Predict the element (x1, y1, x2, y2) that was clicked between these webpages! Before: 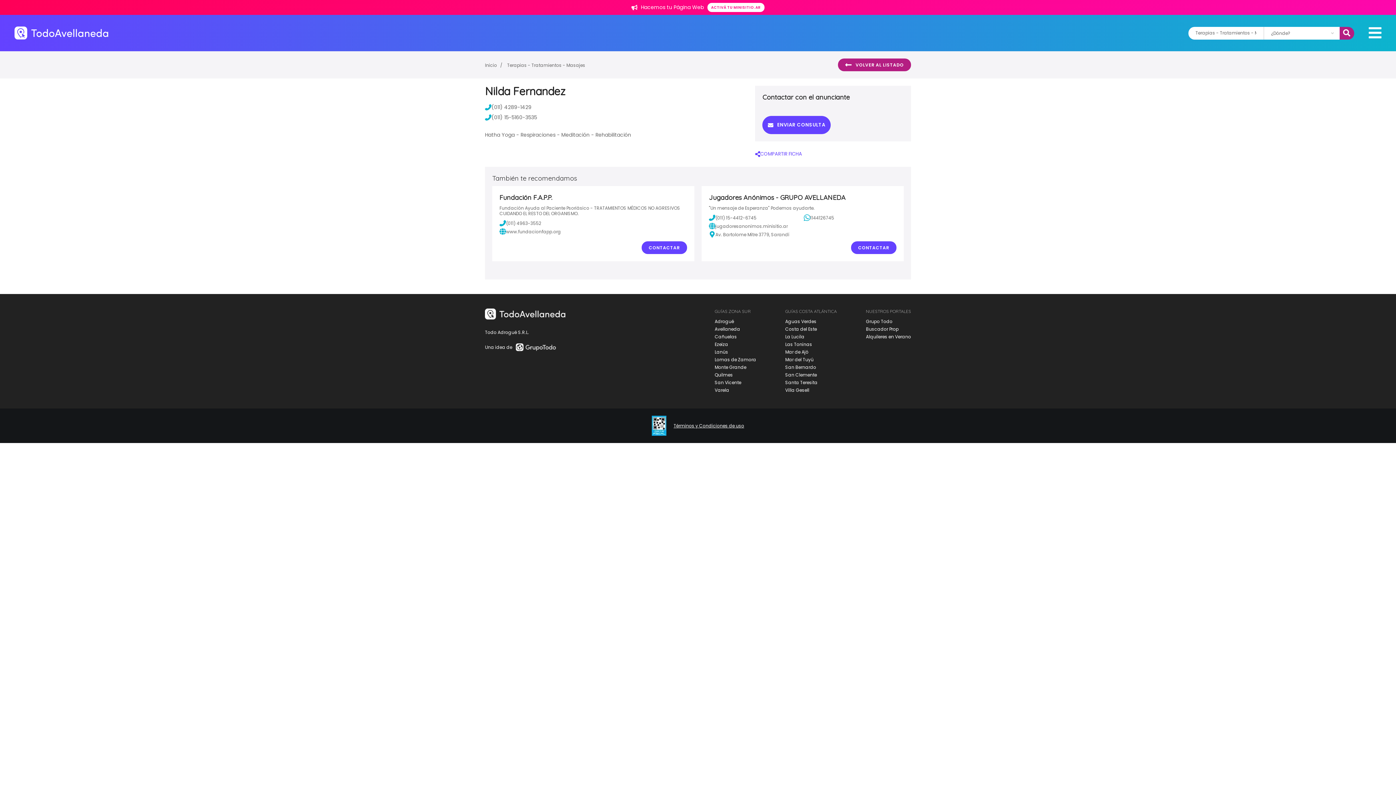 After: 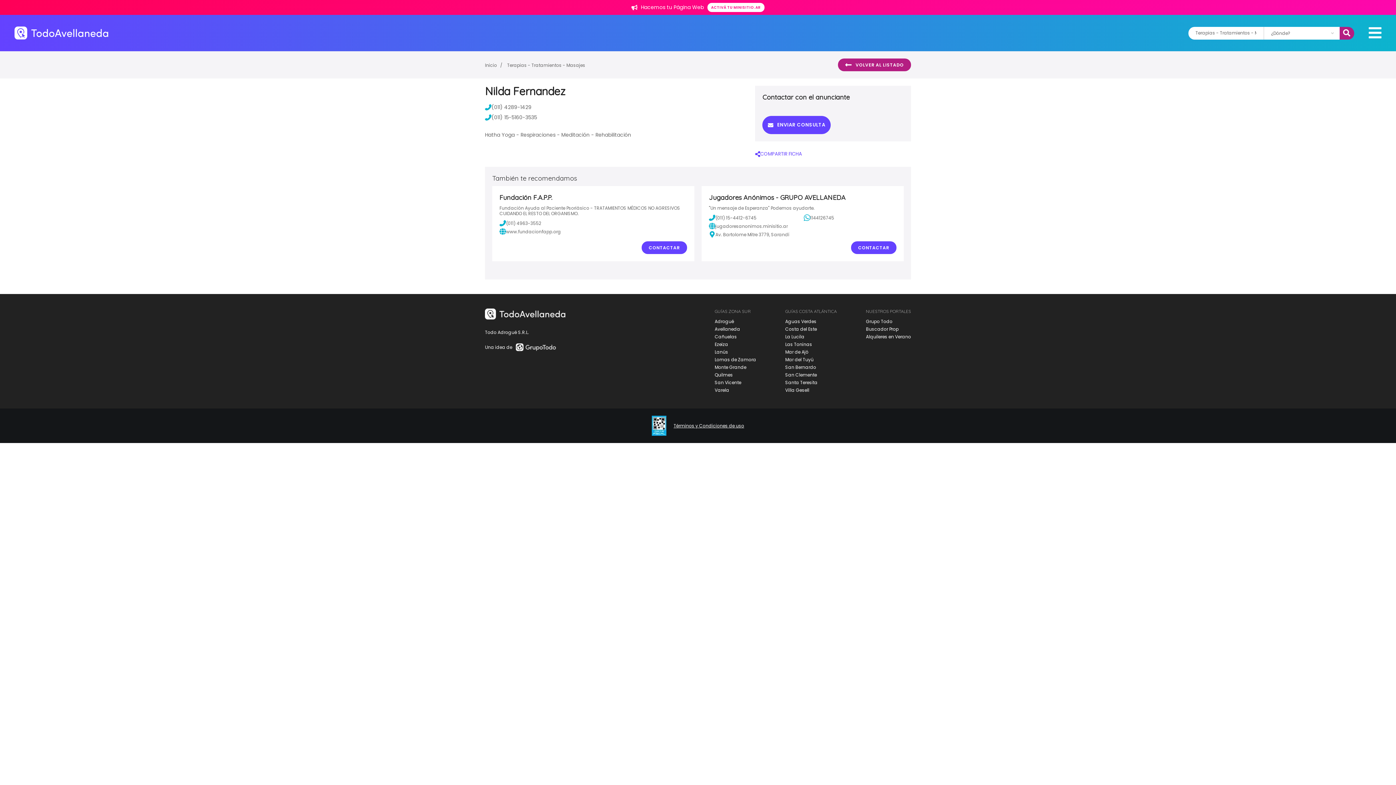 Action: bbox: (714, 318, 734, 324) label: Adrogué